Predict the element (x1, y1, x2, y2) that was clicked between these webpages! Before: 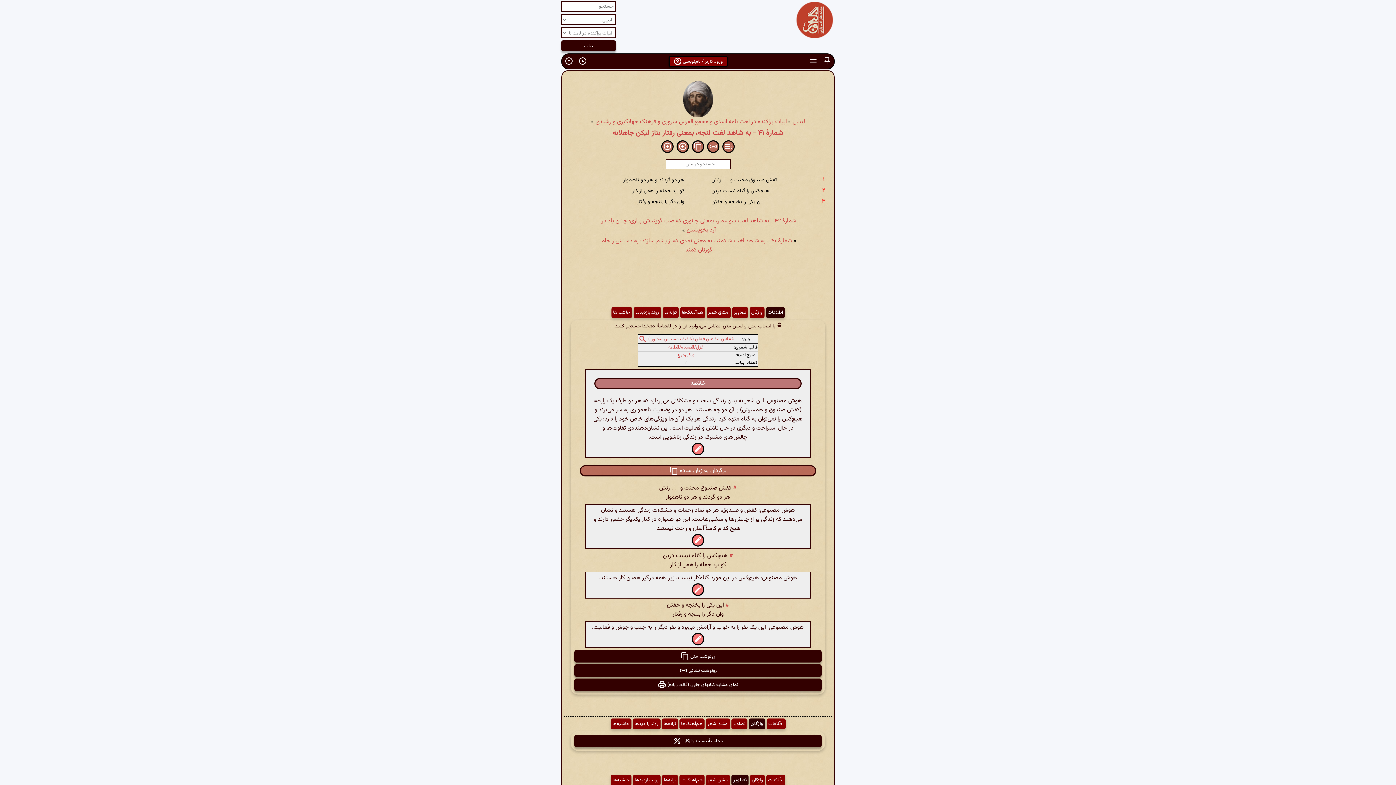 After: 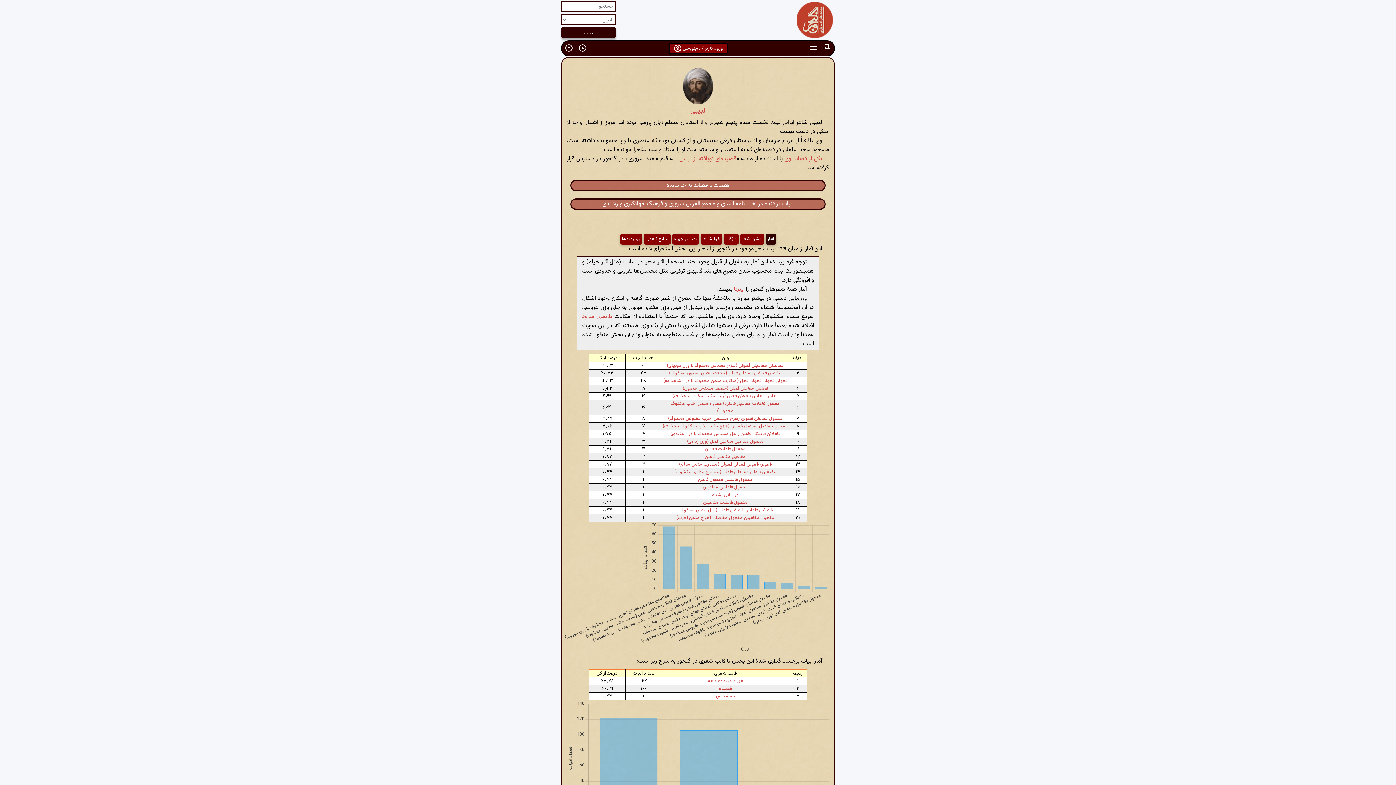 Action: bbox: (683, 81, 713, 117)